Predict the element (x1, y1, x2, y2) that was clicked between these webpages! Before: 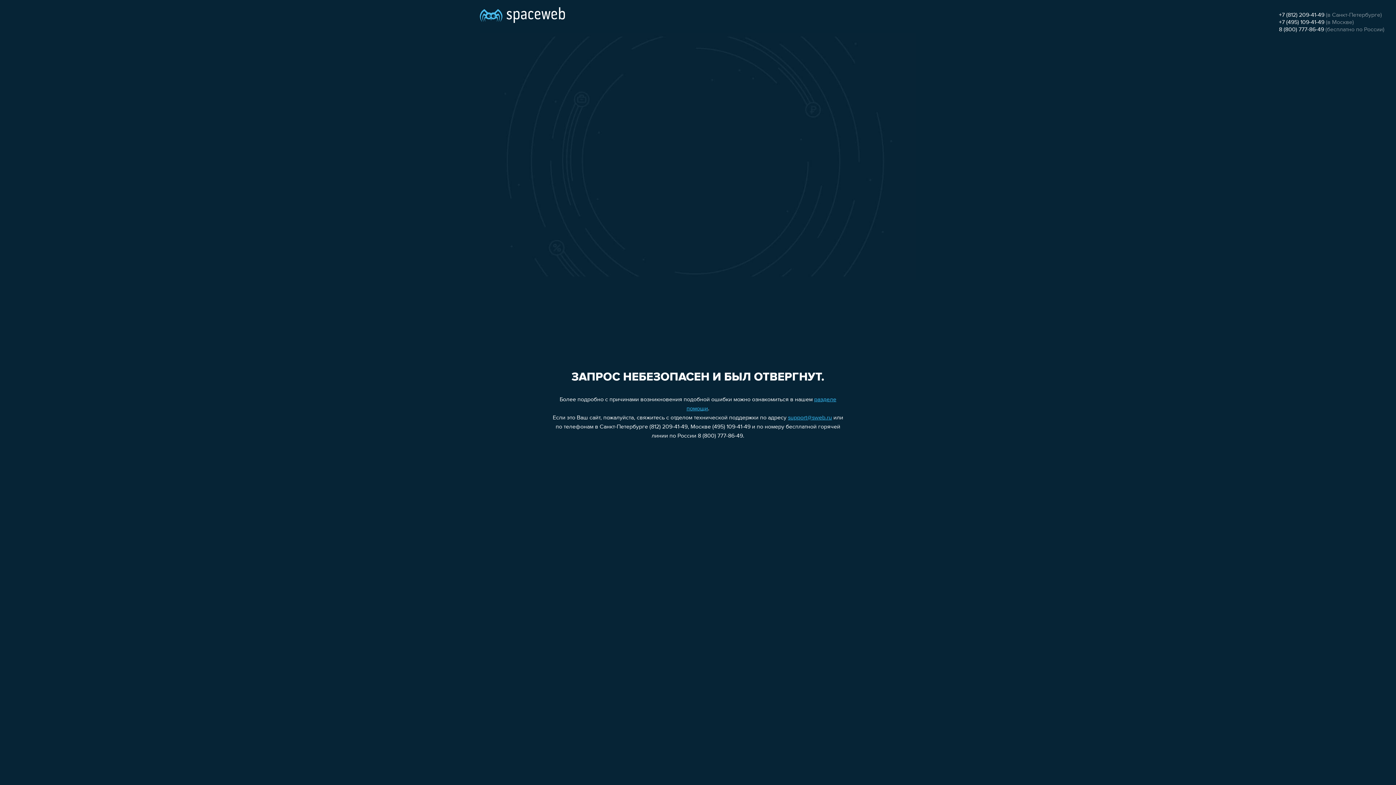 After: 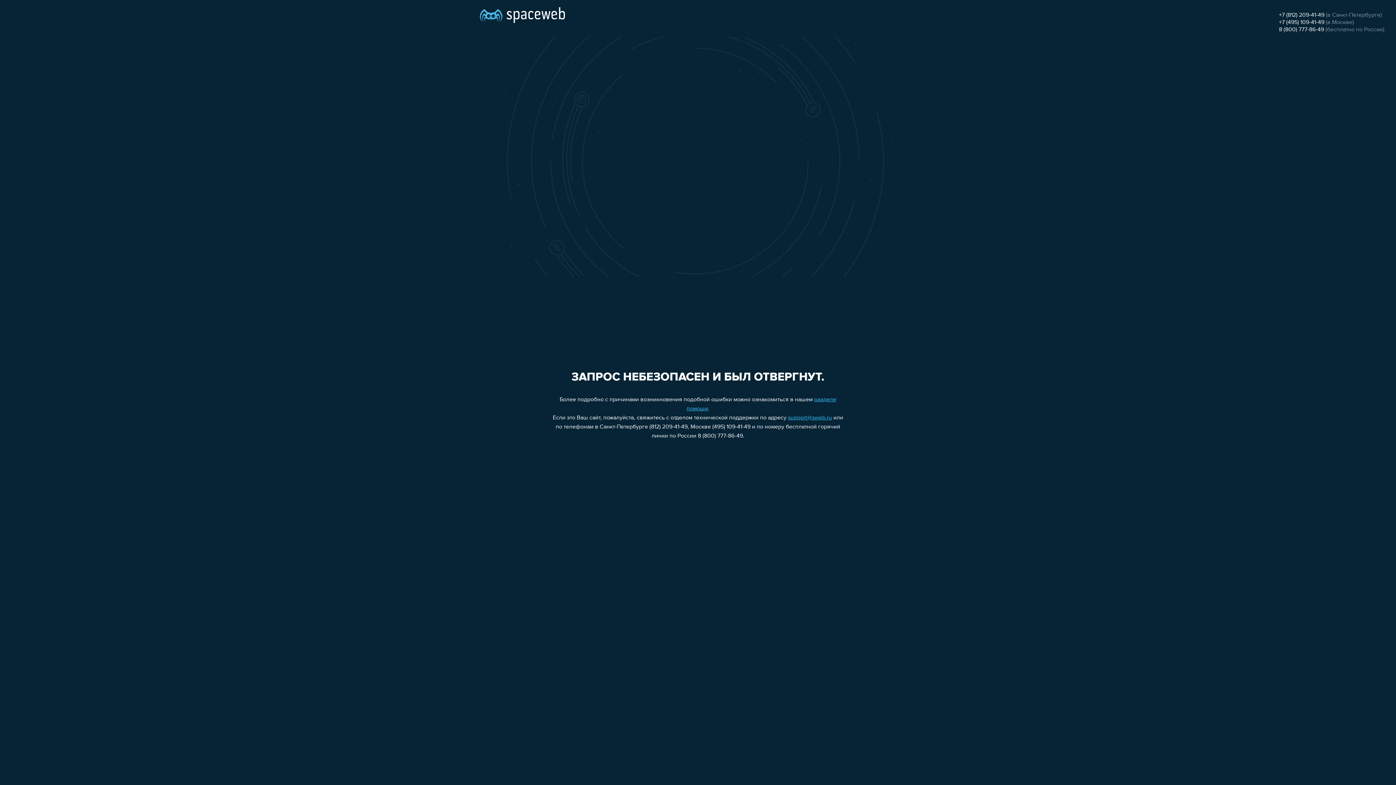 Action: bbox: (788, 415, 832, 421) label: support@sweb.ru